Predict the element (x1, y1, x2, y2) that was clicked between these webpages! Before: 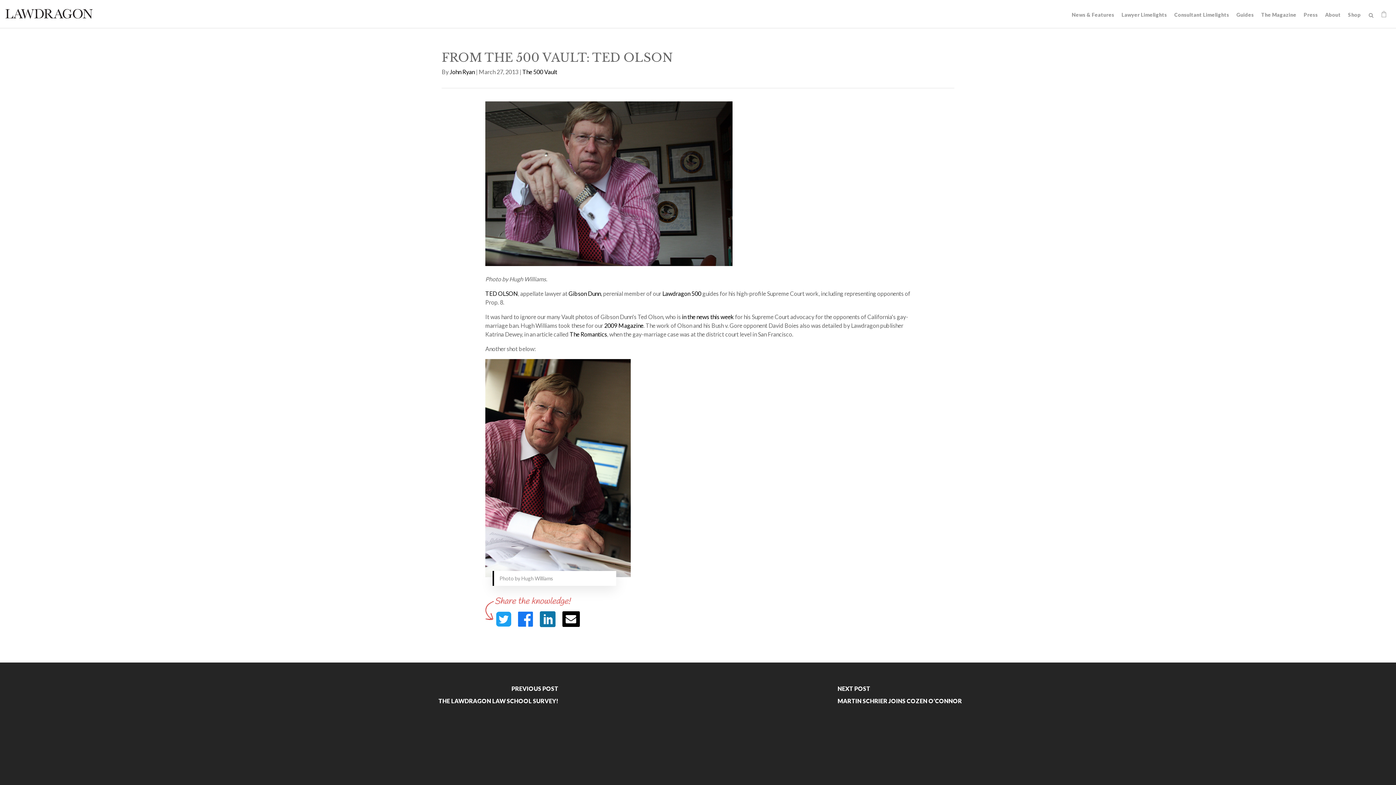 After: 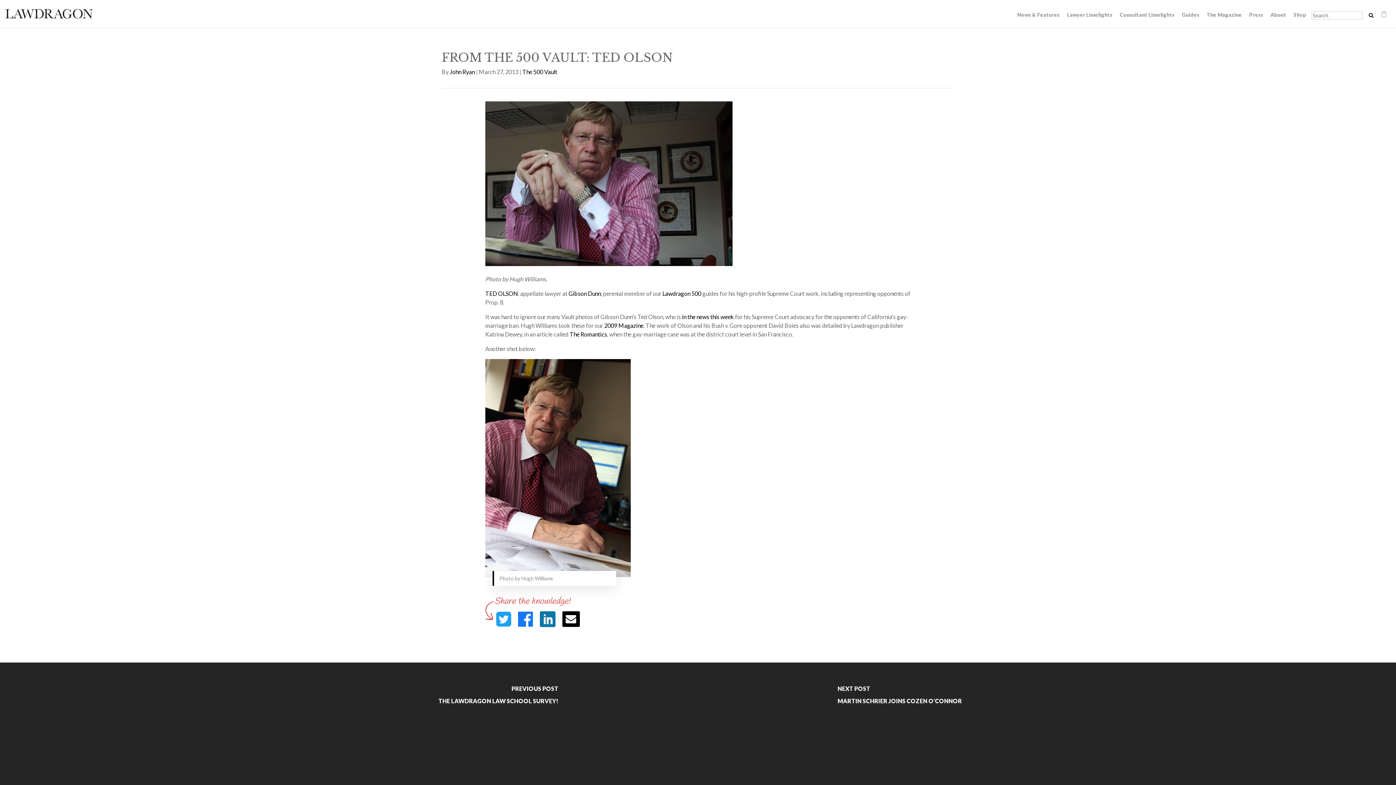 Action: bbox: (1365, 11, 1377, 19)